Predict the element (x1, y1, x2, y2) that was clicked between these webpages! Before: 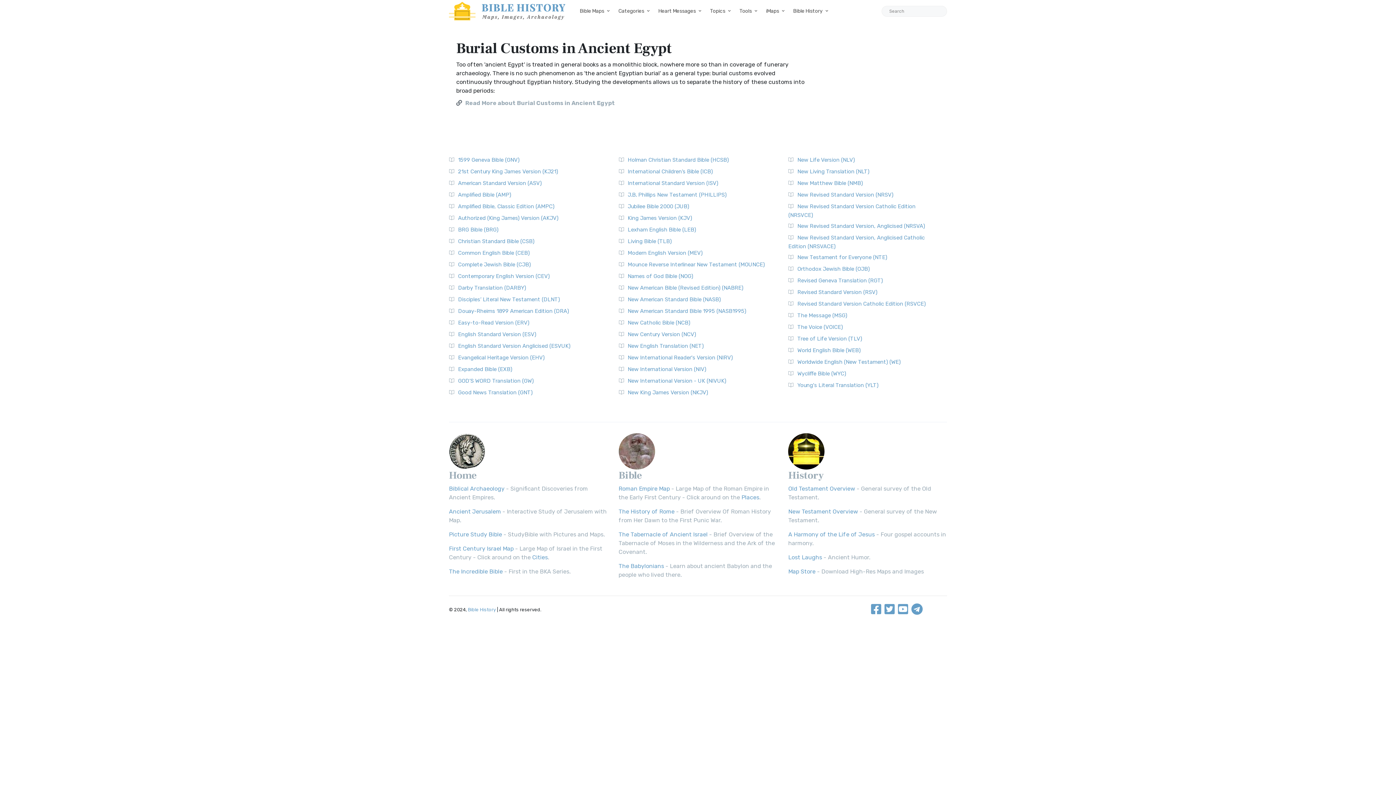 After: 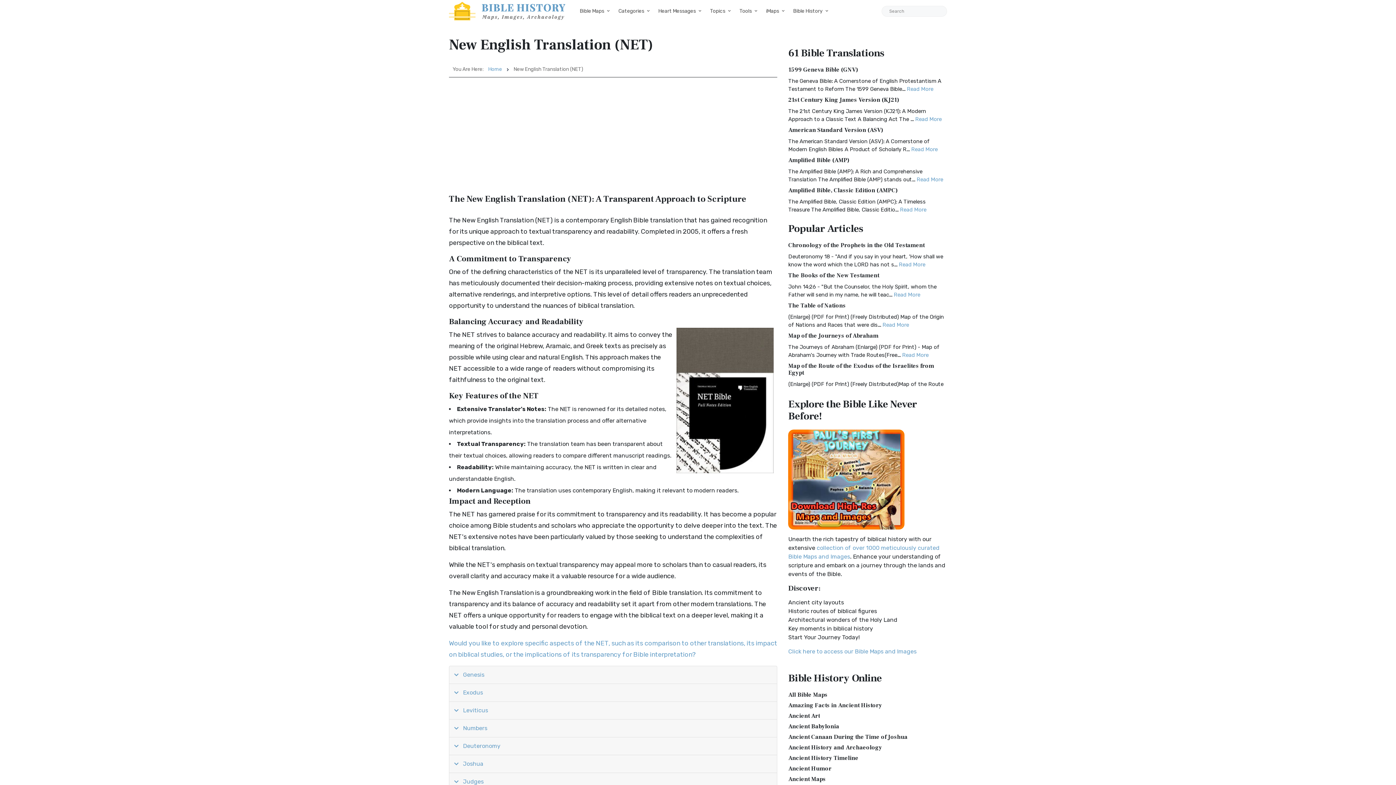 Action: bbox: (627, 342, 703, 349) label: New English Translation (NET)